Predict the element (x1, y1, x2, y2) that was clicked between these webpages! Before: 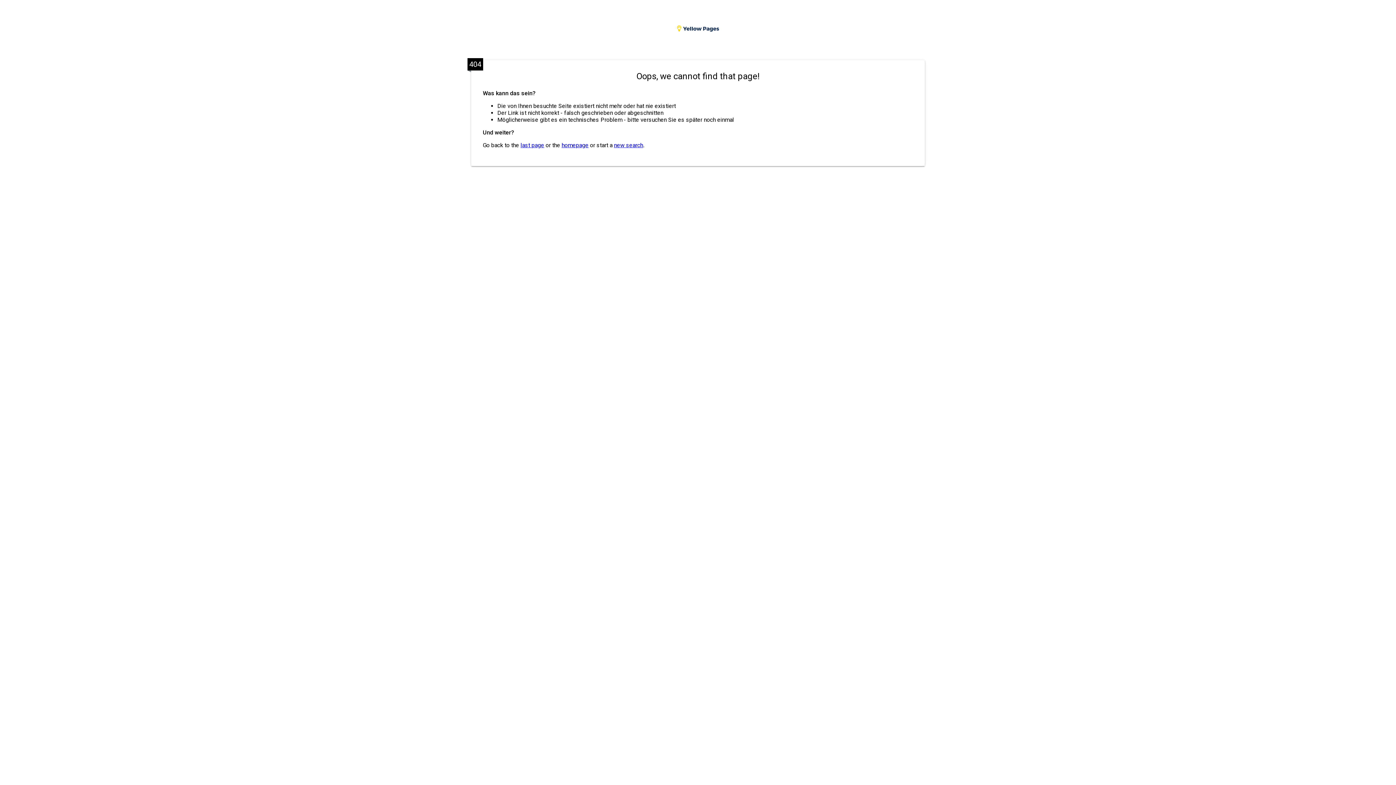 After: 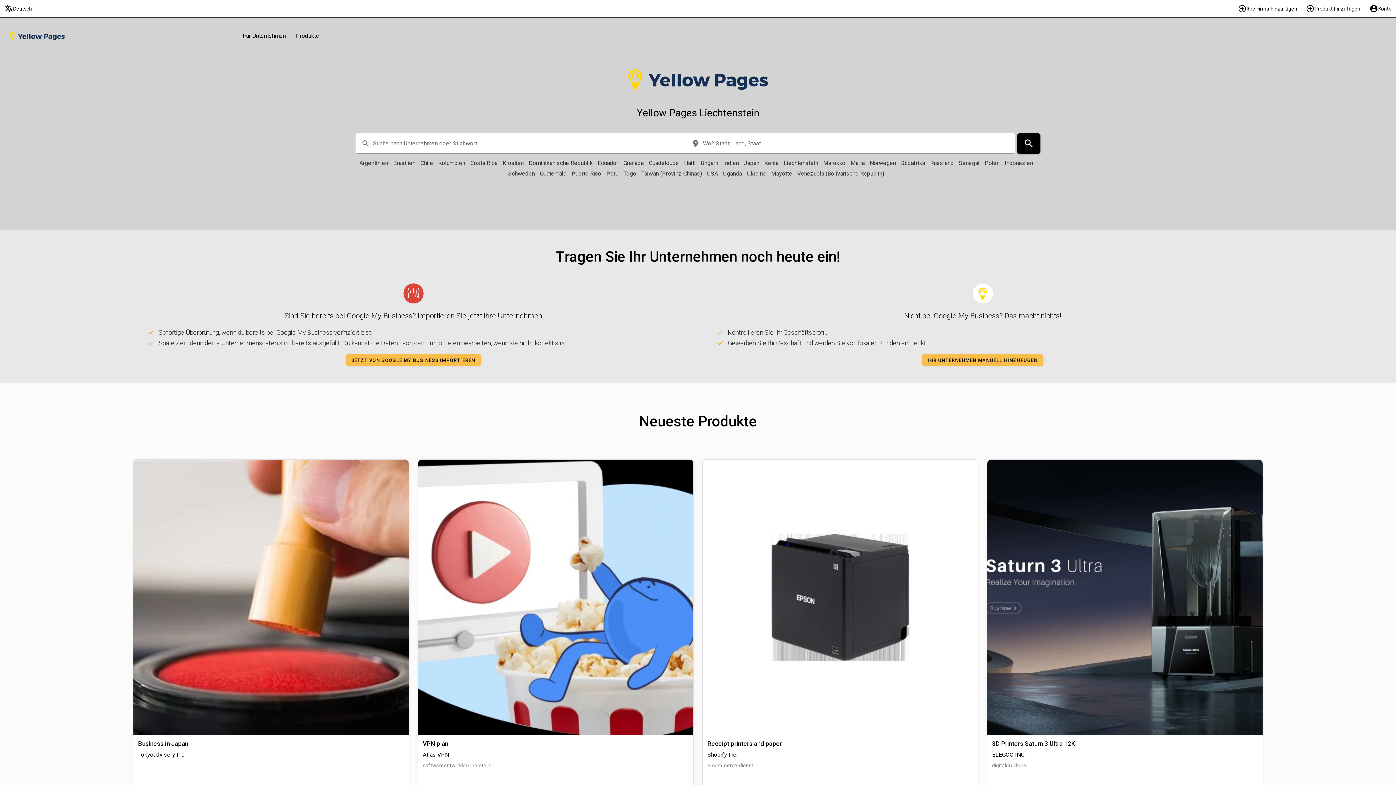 Action: label: homepage bbox: (561, 141, 588, 148)